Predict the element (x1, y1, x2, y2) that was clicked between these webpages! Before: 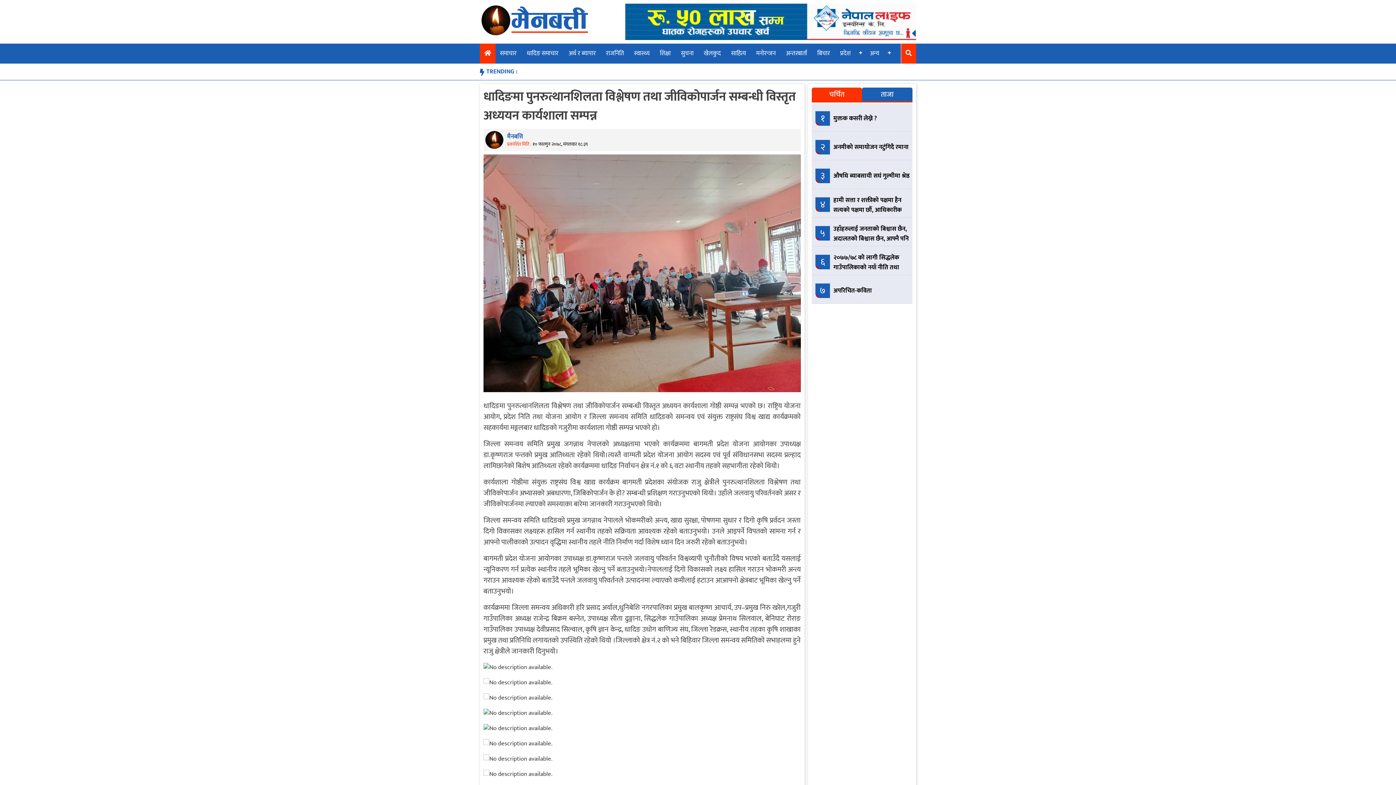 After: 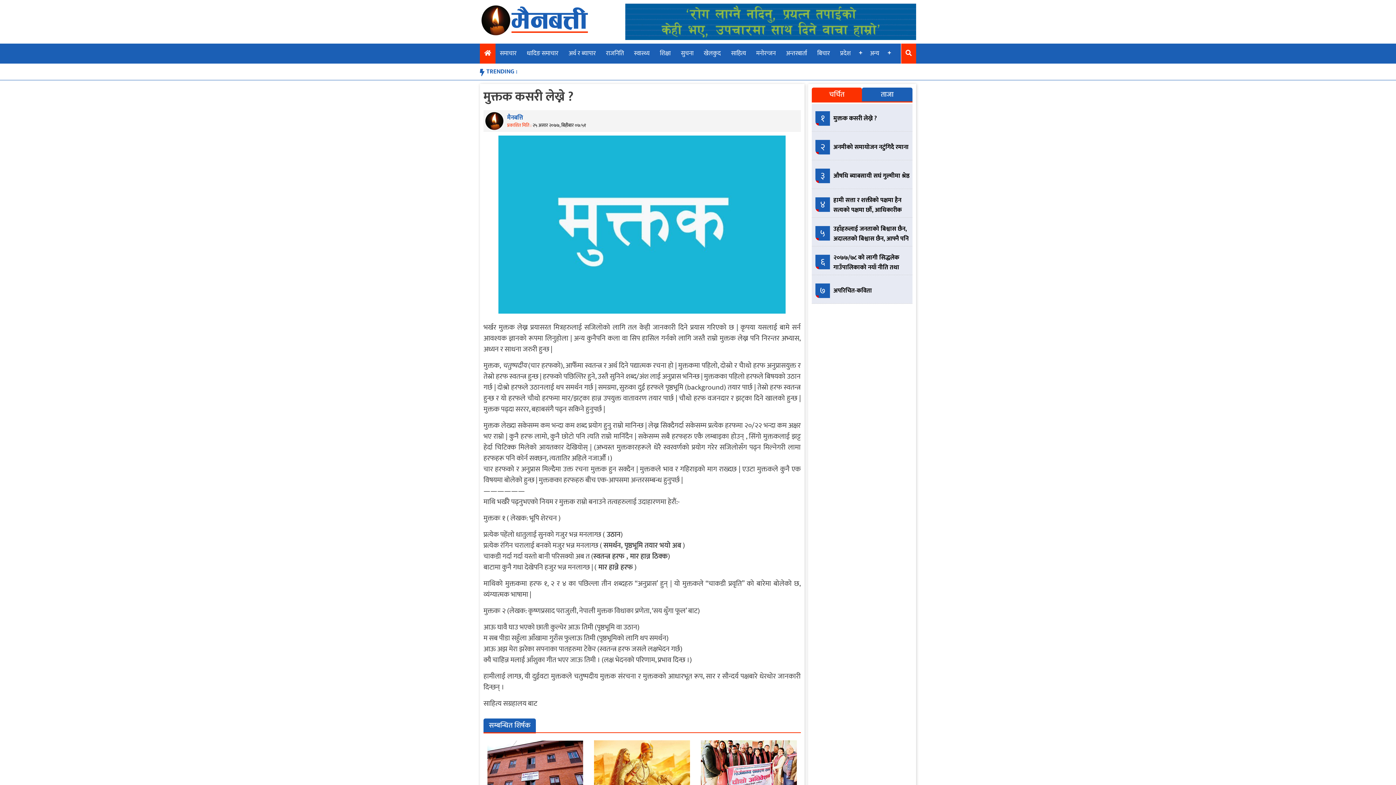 Action: bbox: (833, 113, 877, 123) label: मुक्तक कसरी लेख्ने ?